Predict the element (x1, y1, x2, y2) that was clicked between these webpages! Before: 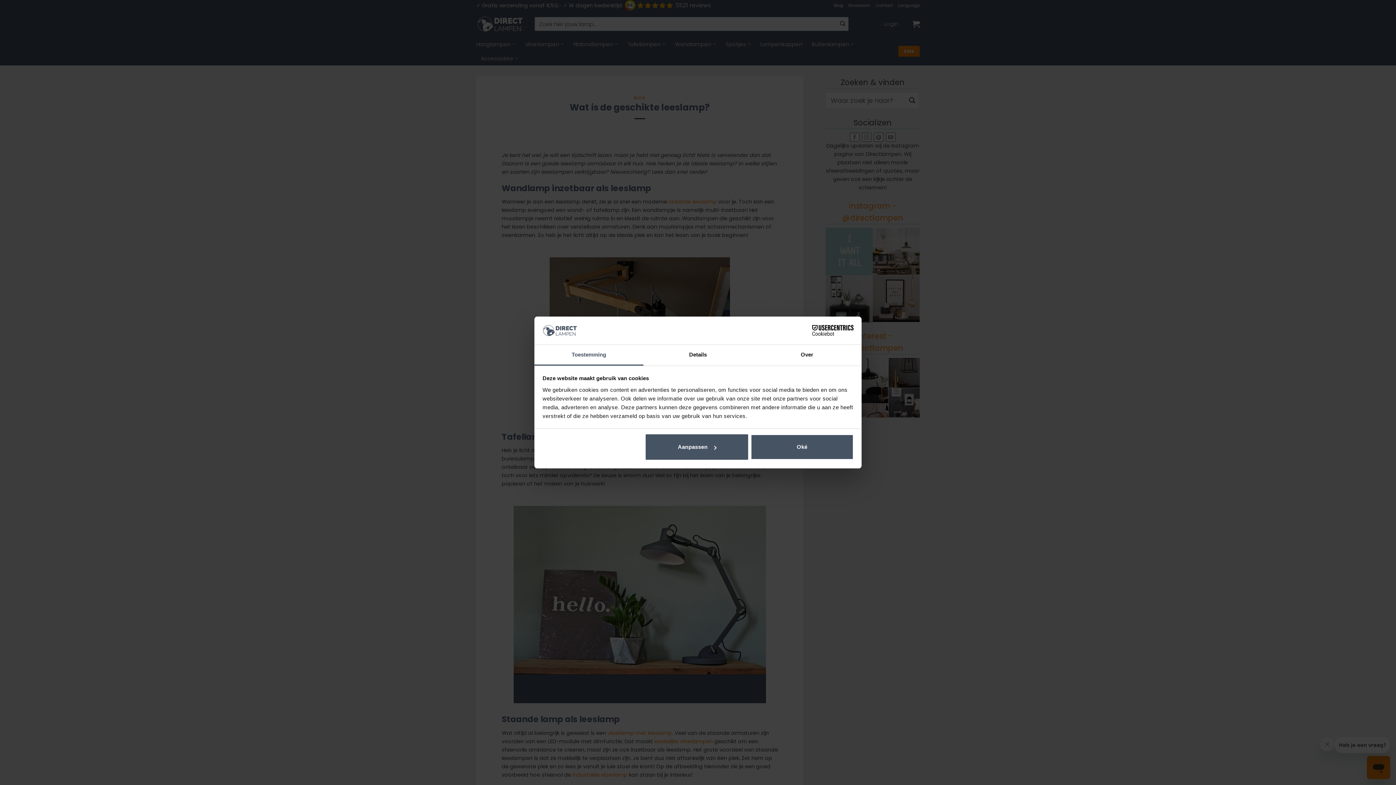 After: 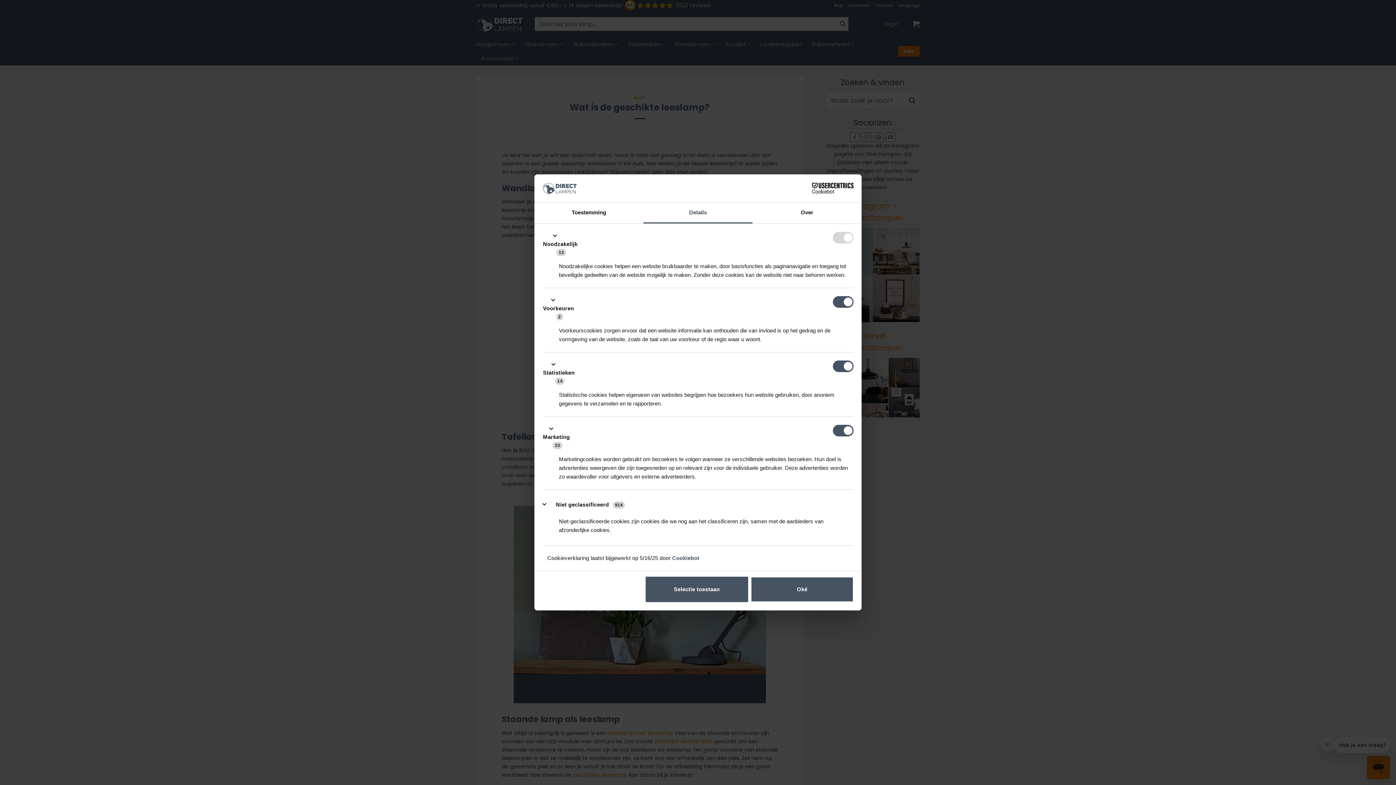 Action: label: Details bbox: (643, 345, 752, 365)